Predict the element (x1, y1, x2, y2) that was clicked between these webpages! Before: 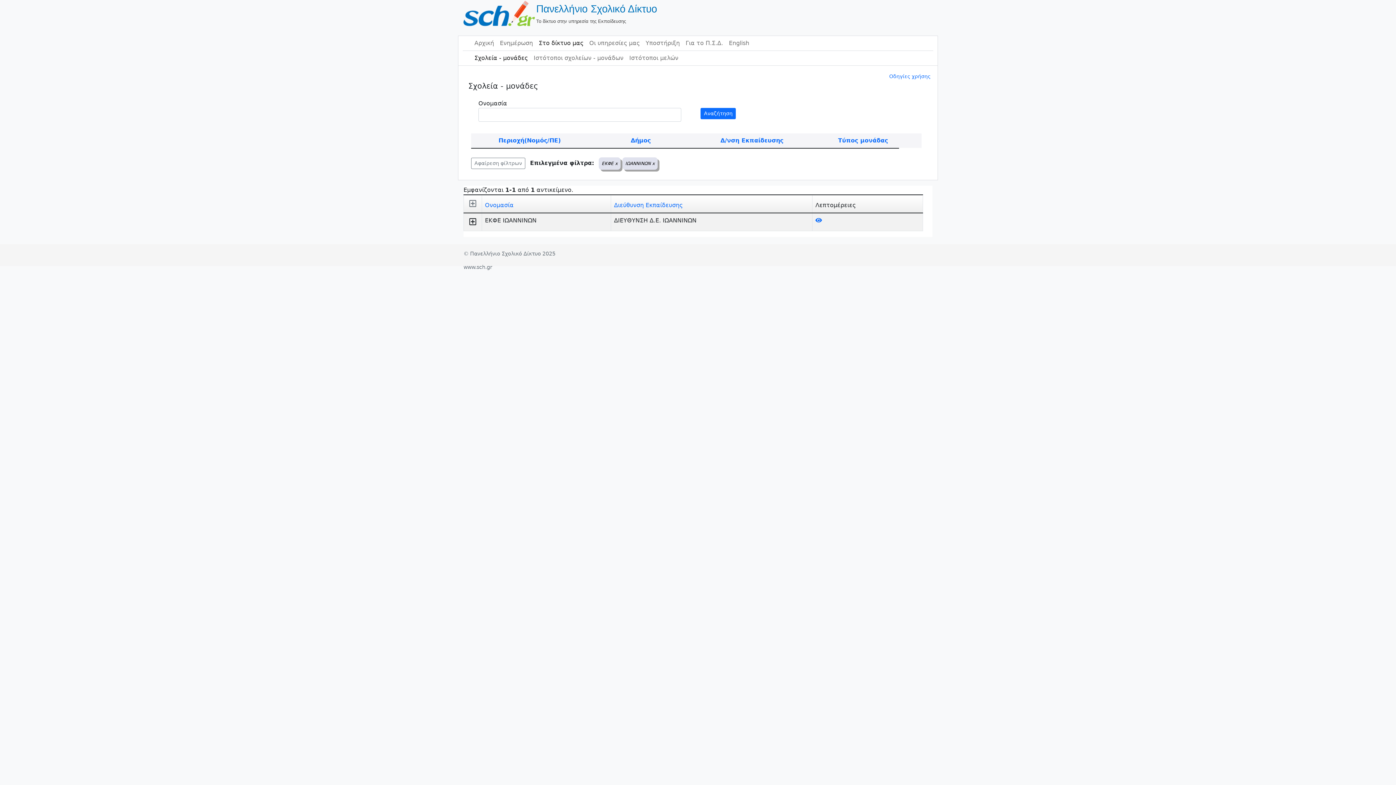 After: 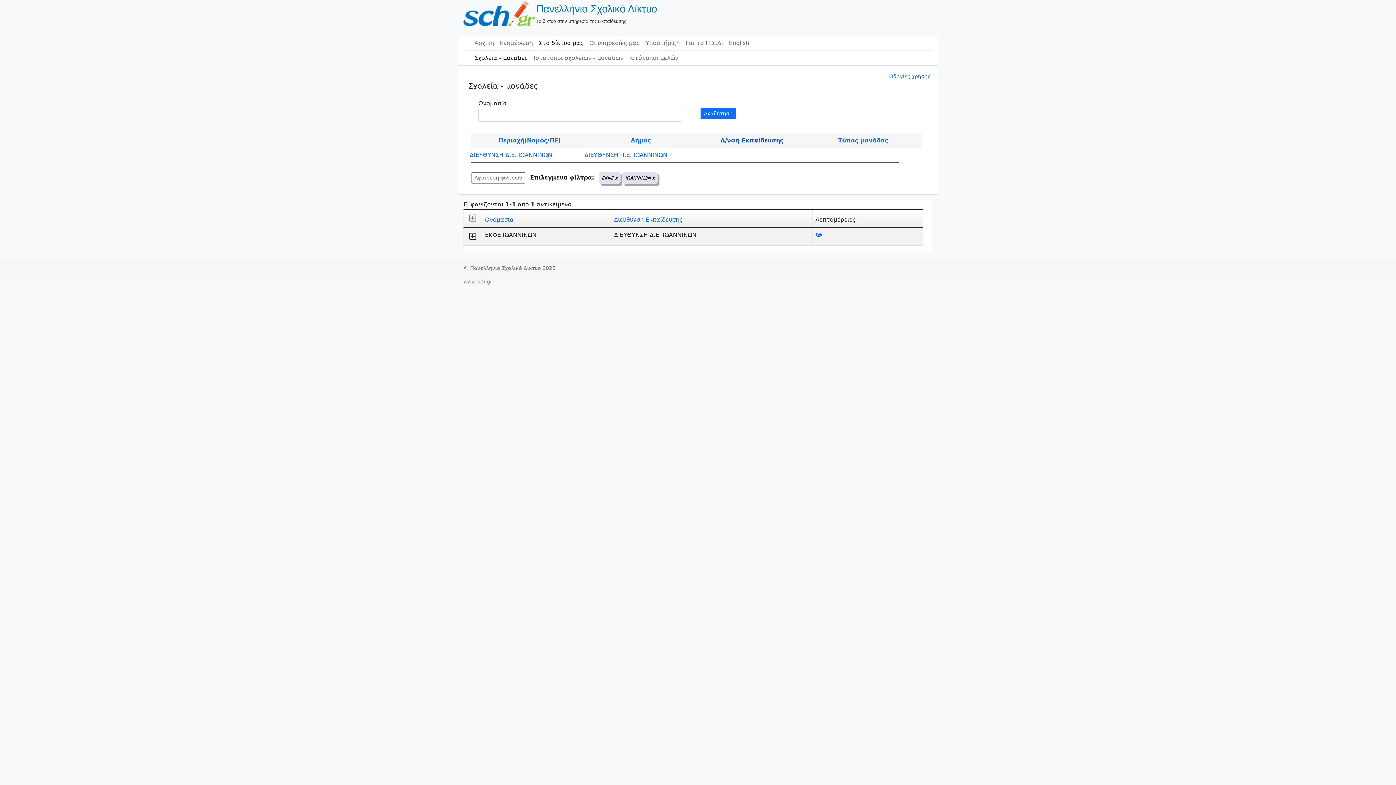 Action: bbox: (720, 137, 783, 144) label: Δ/νση Εκπαίδευσης